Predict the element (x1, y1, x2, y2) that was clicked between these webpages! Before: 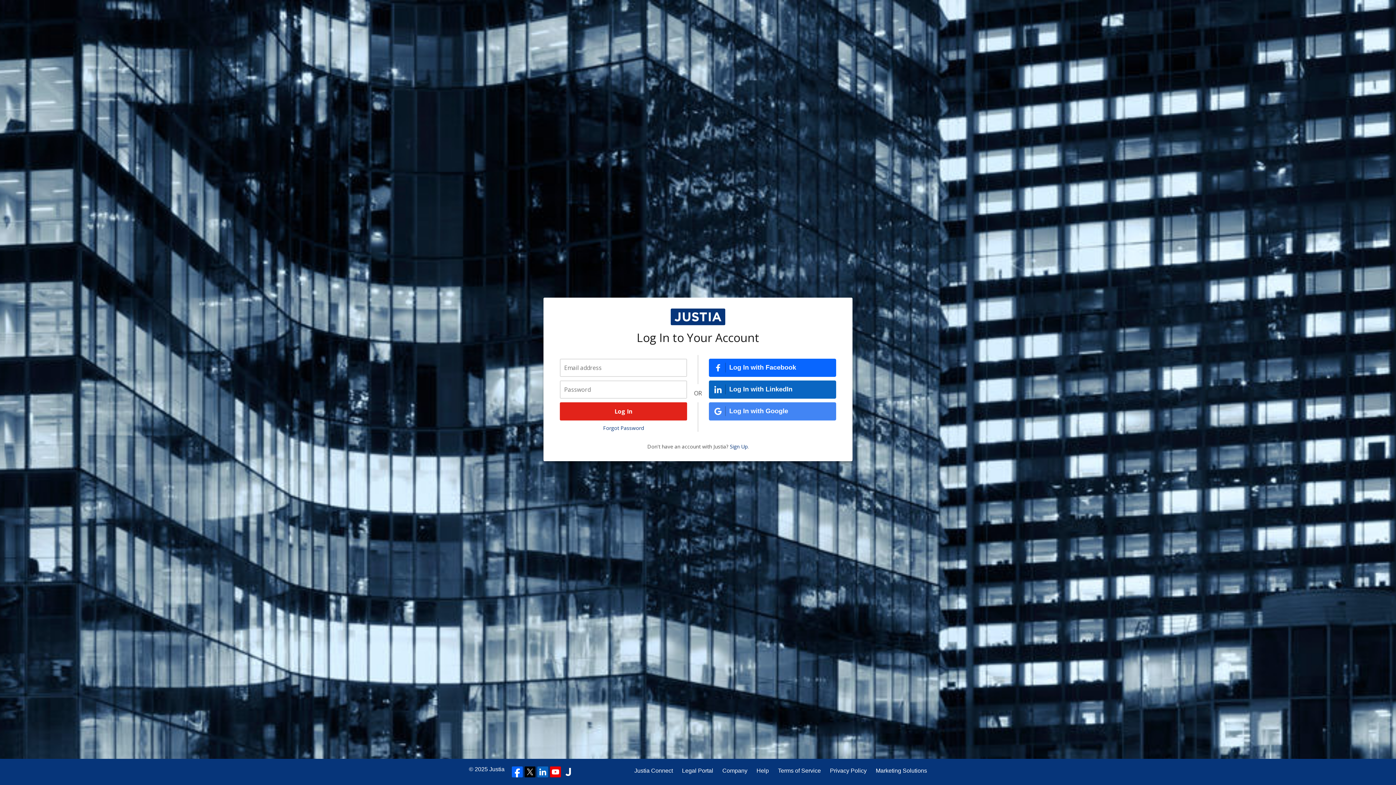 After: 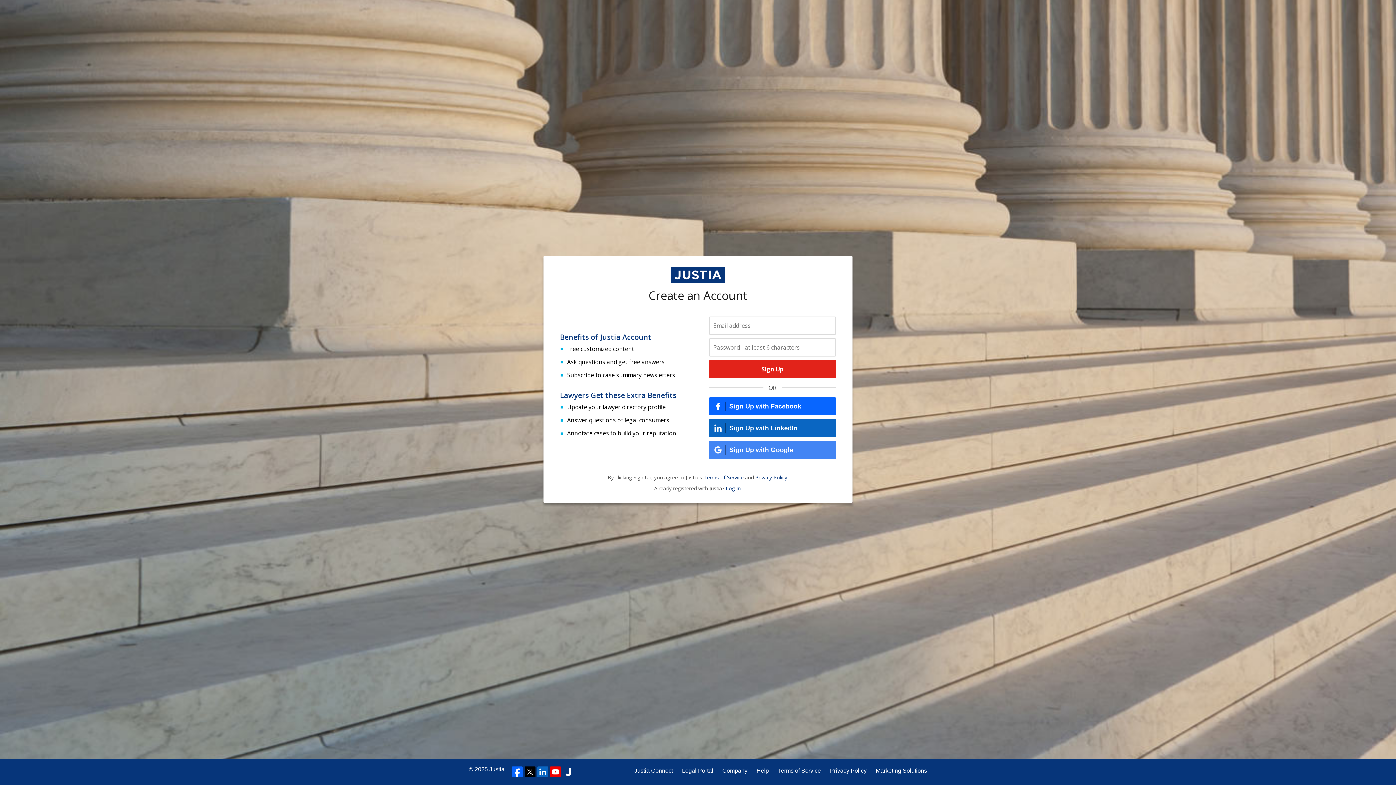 Action: label: Sign Up bbox: (730, 443, 747, 450)